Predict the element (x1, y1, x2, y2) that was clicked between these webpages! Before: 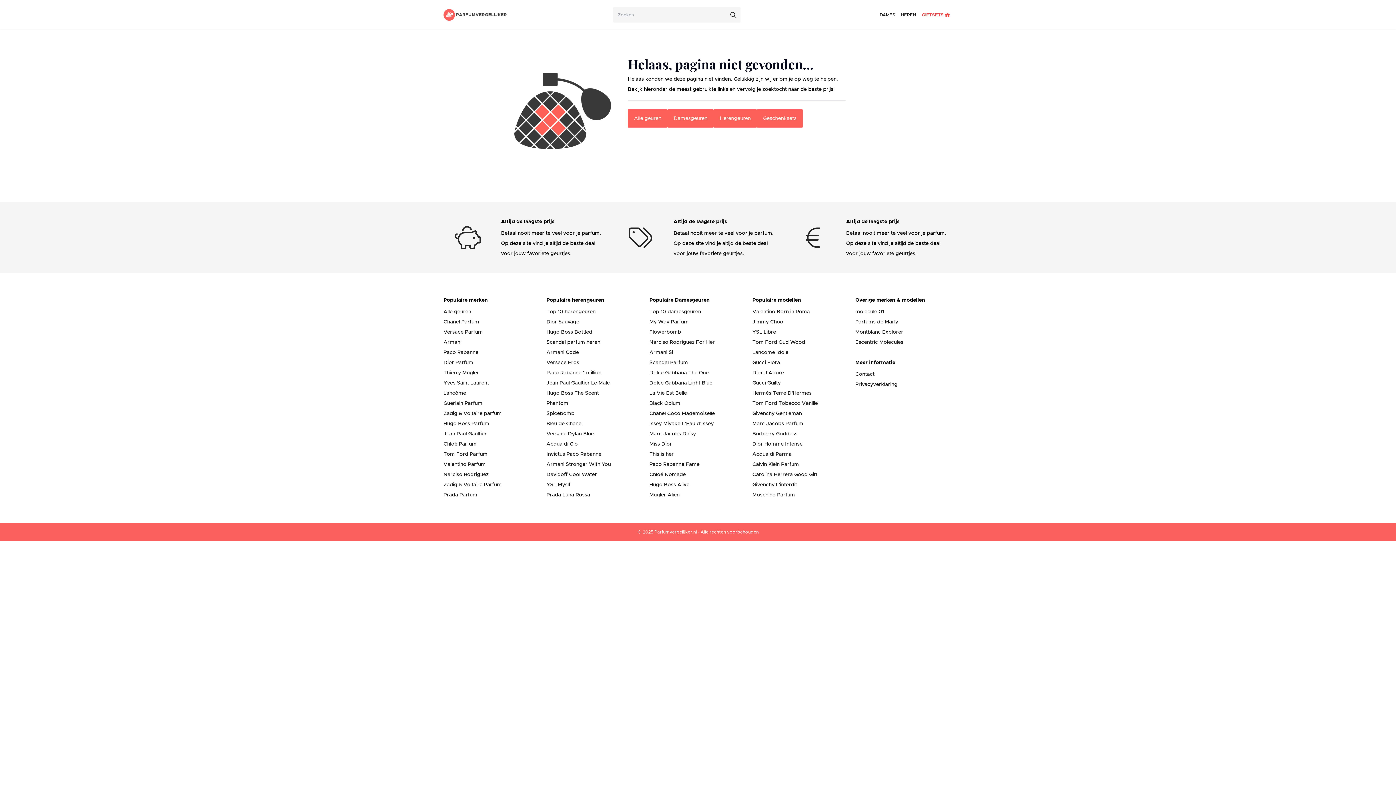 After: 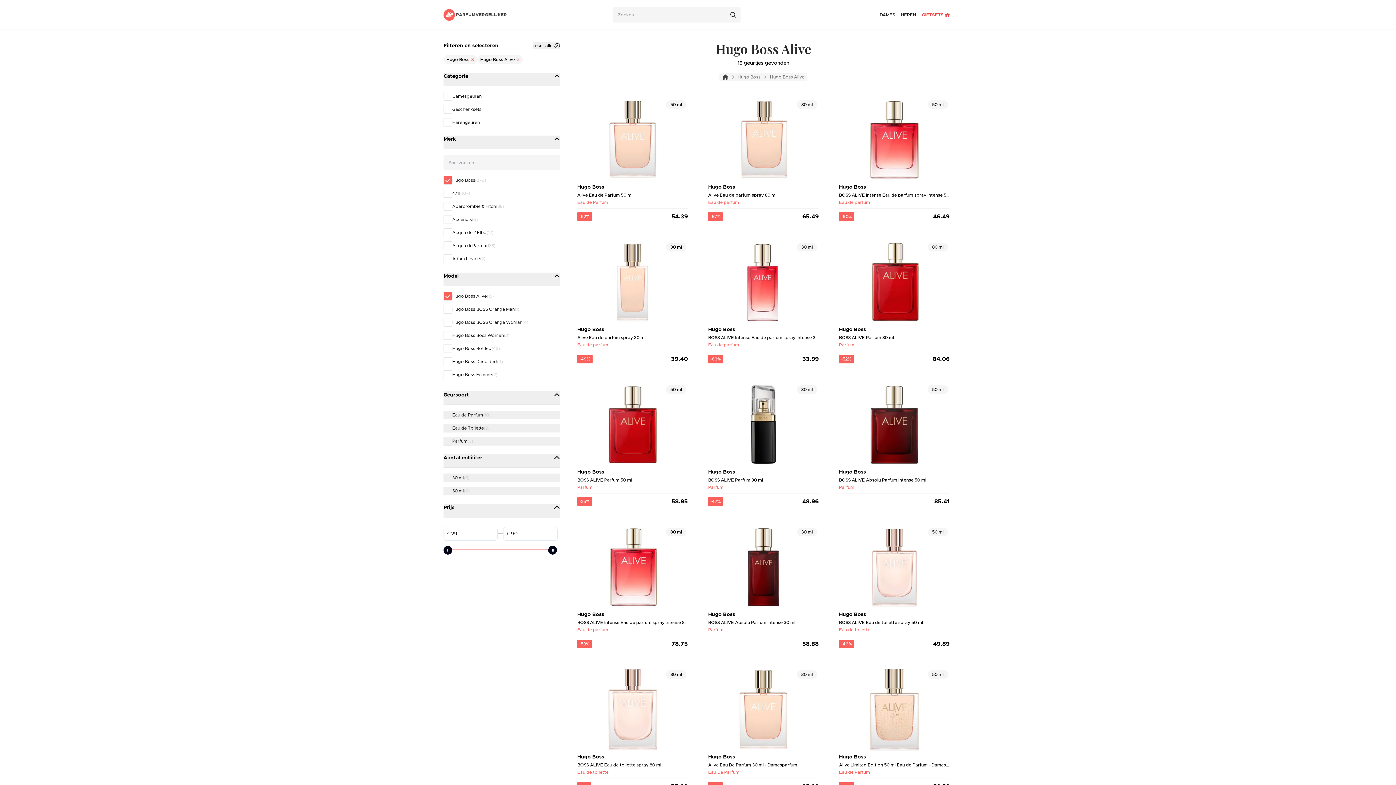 Action: label: Hugo Boss Alive bbox: (649, 481, 689, 488)